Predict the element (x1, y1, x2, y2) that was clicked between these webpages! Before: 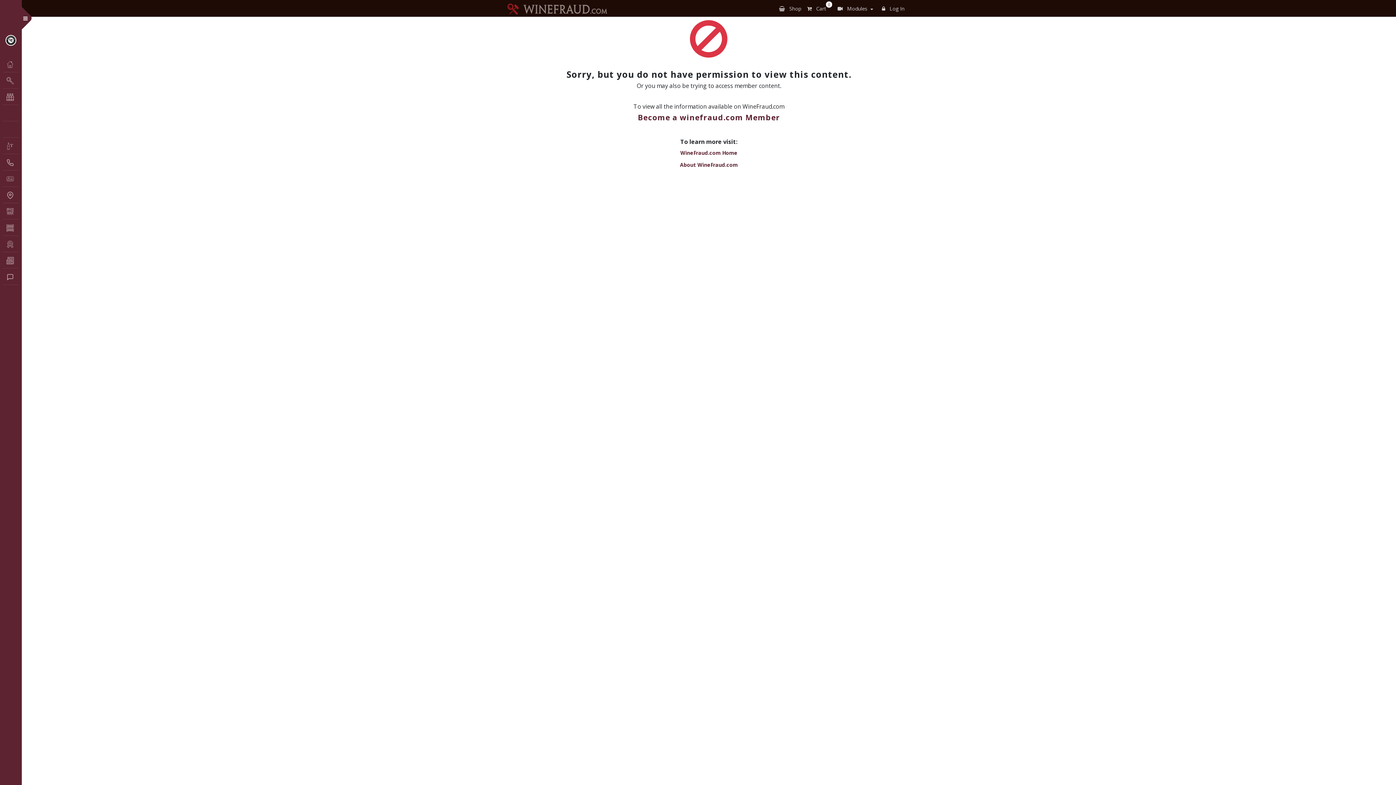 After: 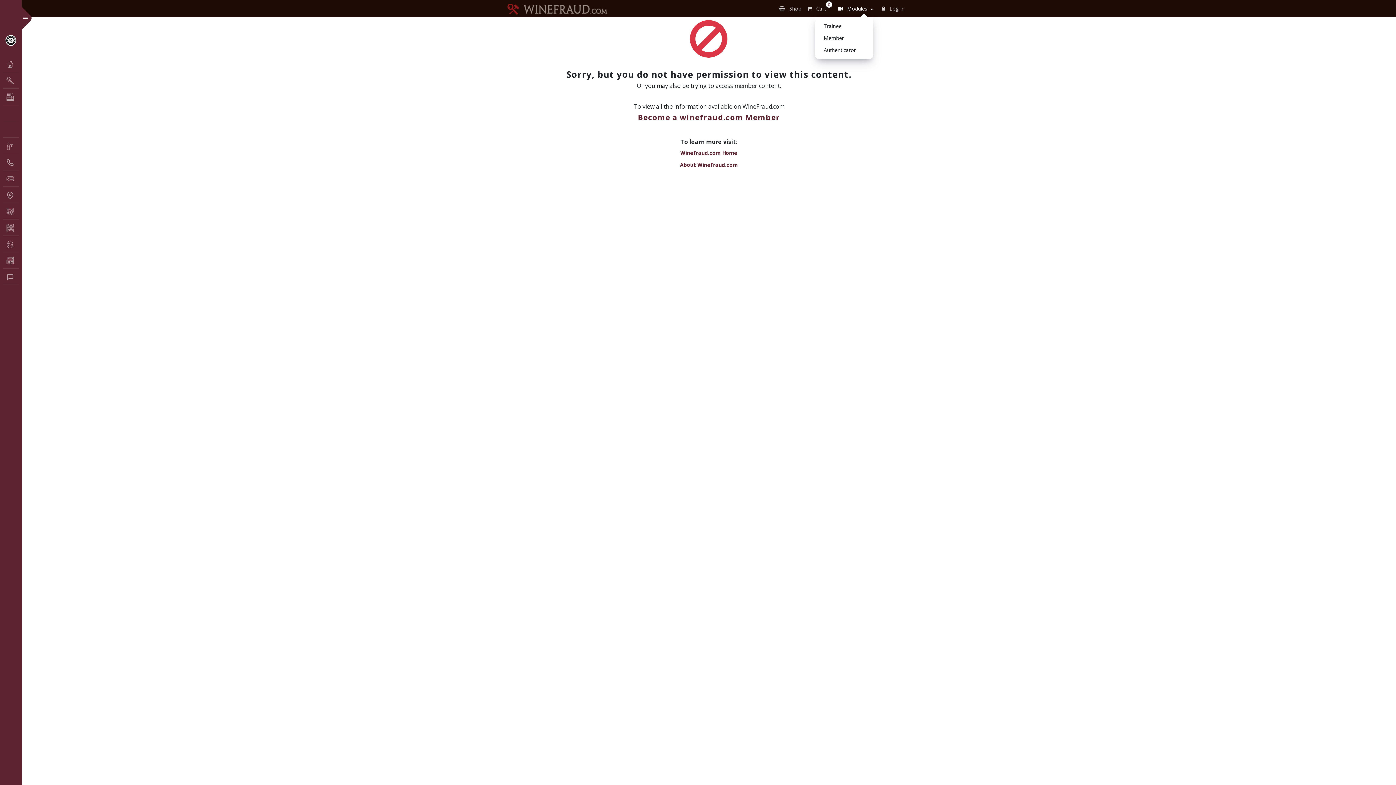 Action: bbox: (834, 0, 873, 16) label:  Modules